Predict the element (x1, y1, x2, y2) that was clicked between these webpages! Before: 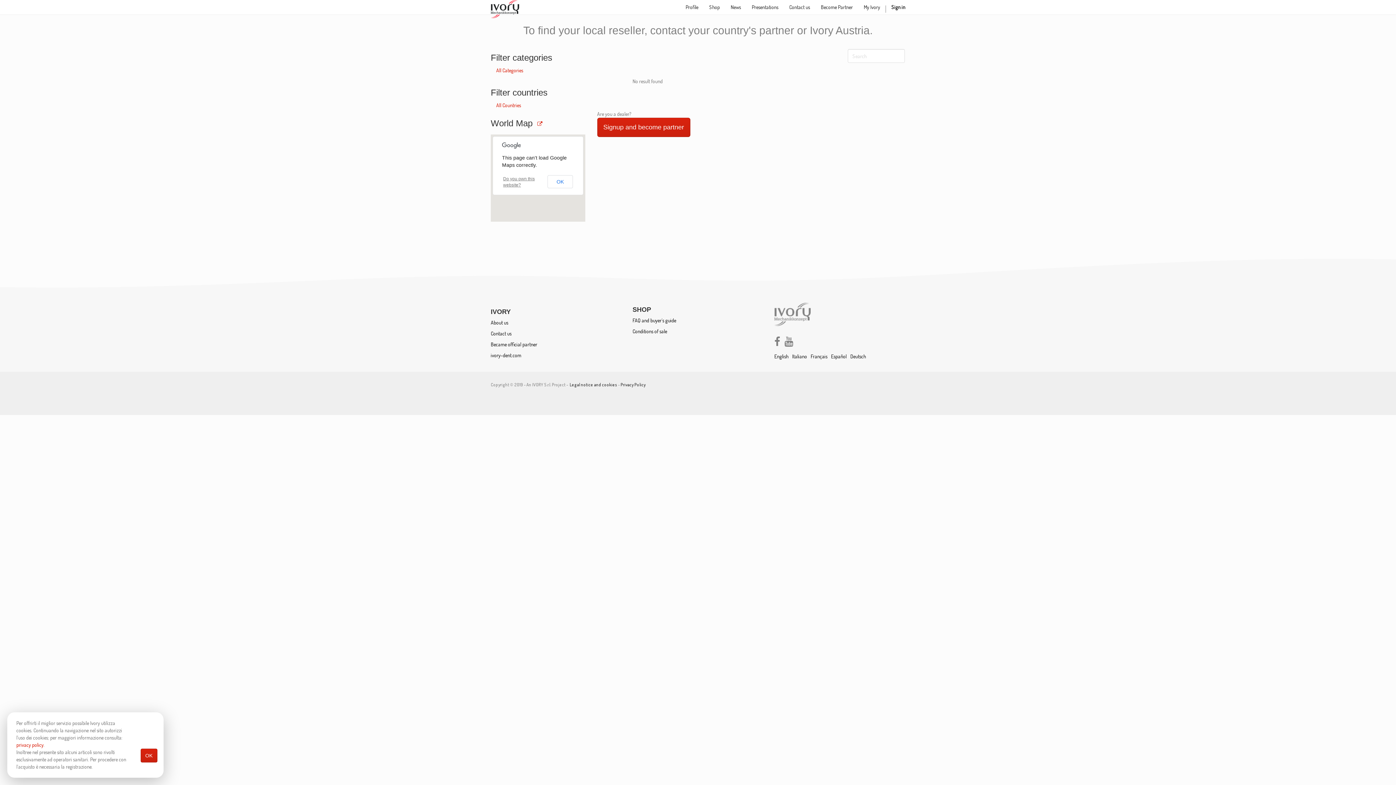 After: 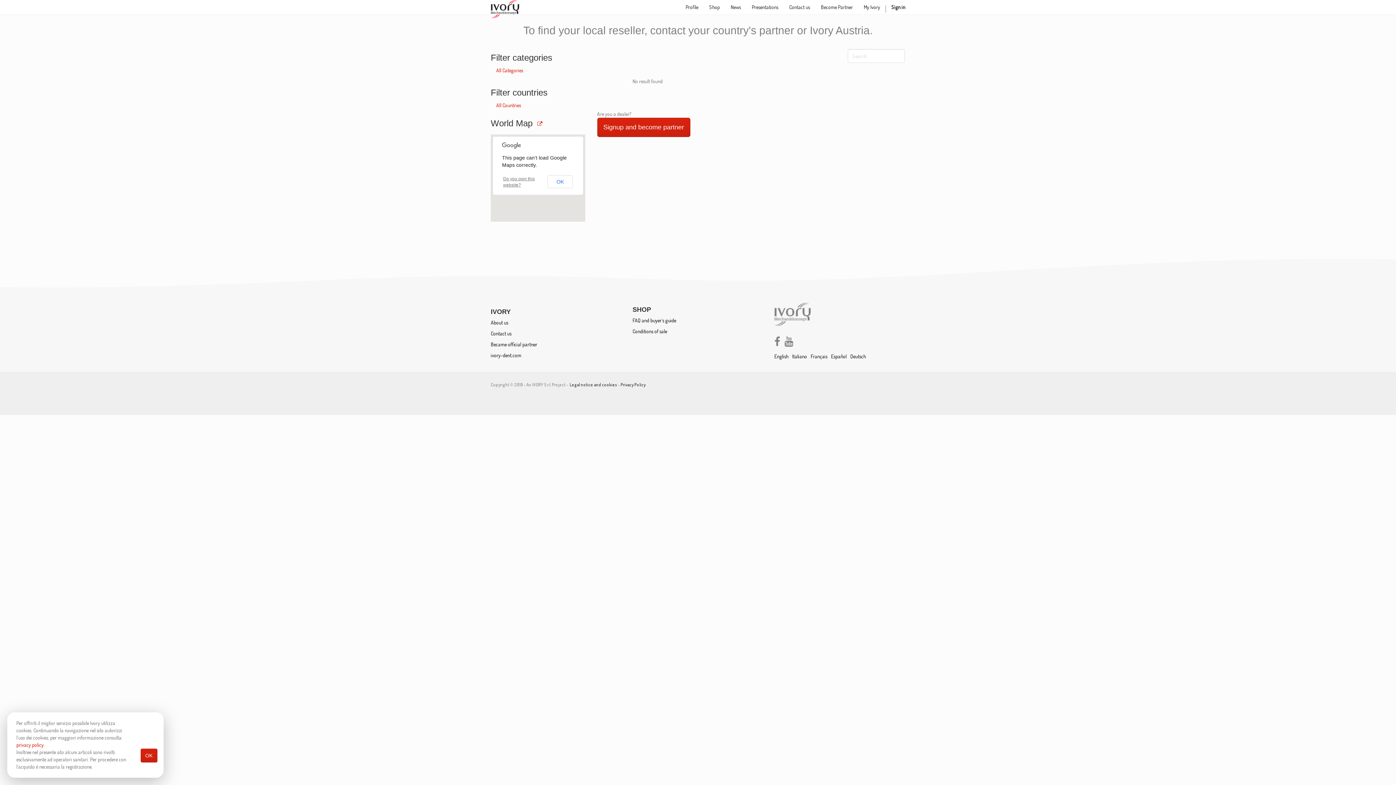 Action: bbox: (784, 340, 793, 346)